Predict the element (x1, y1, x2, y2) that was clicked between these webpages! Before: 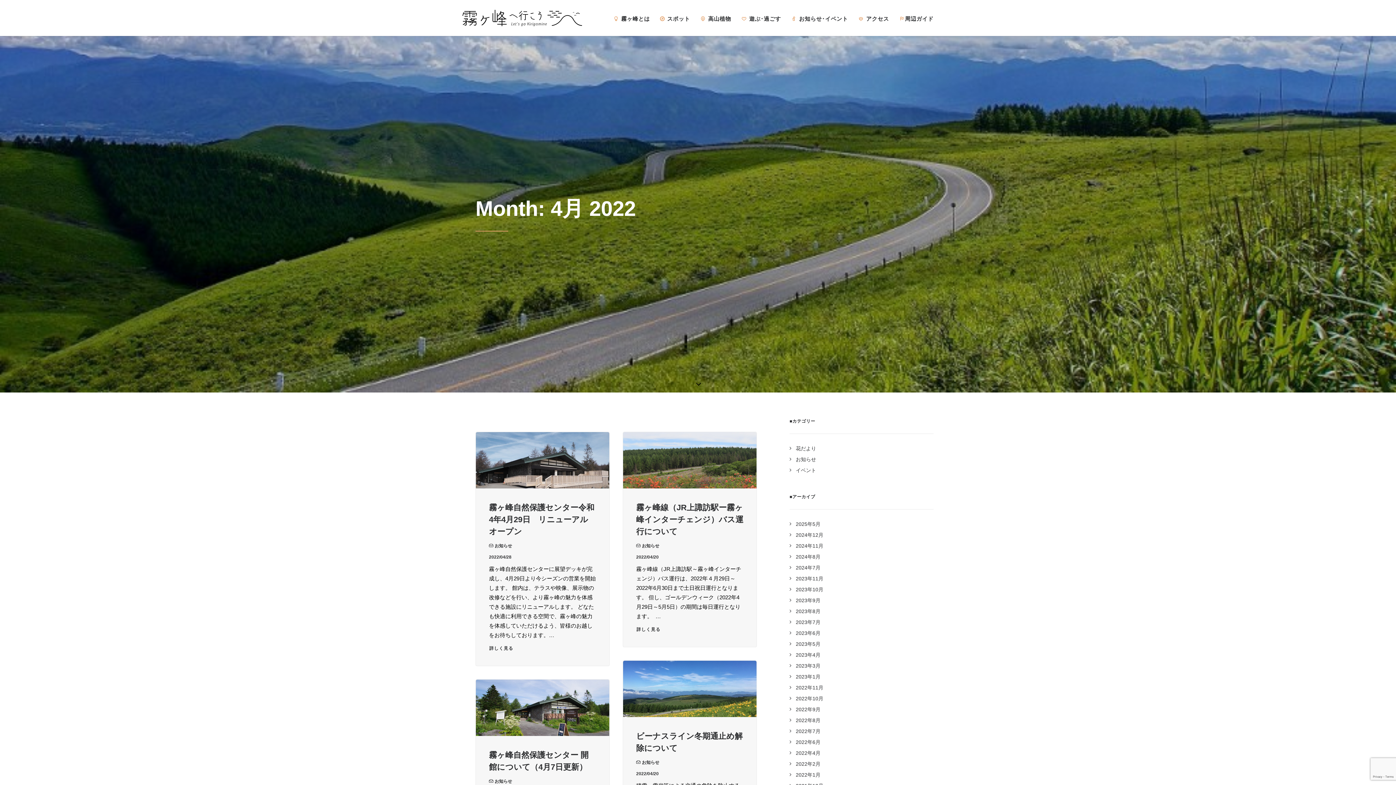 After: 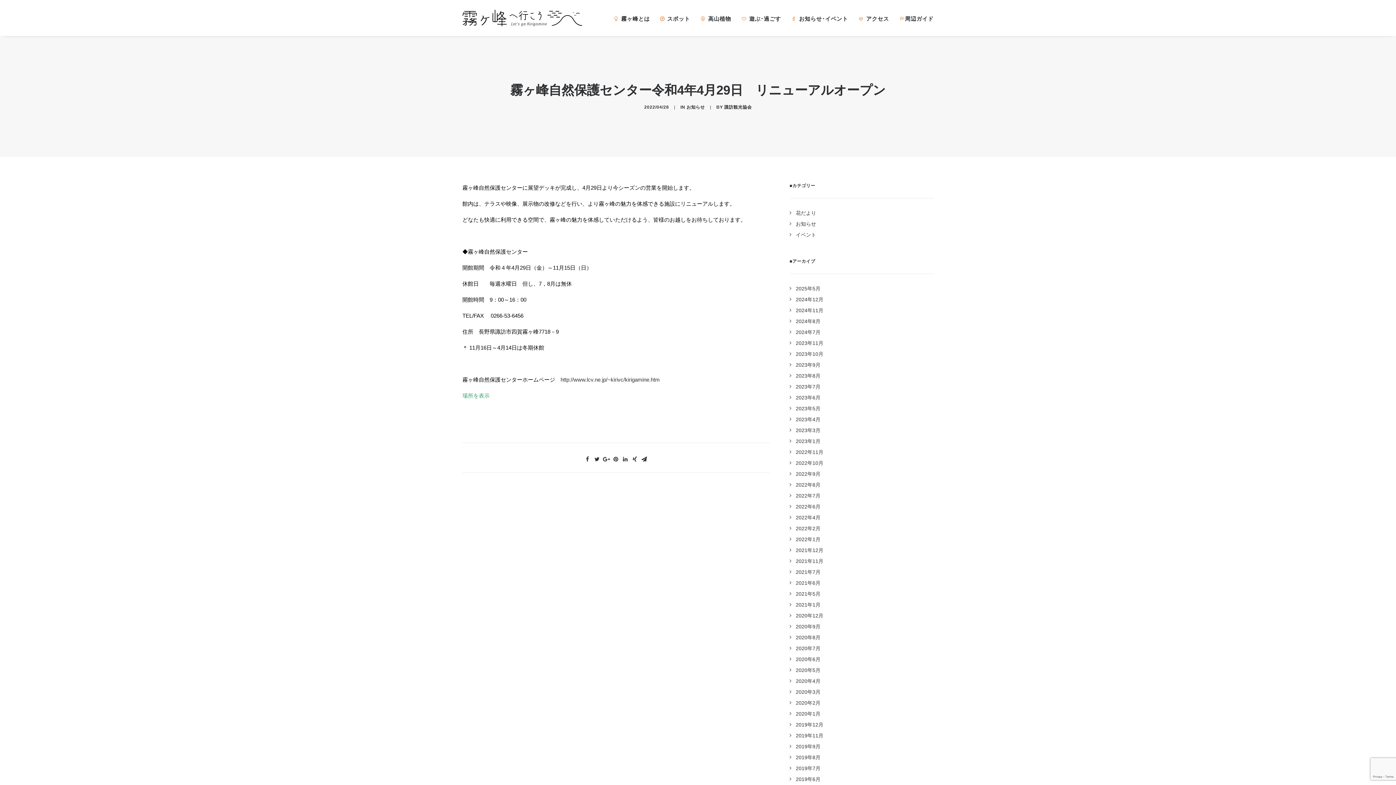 Action: bbox: (489, 644, 515, 653) label: 詳しく見る 